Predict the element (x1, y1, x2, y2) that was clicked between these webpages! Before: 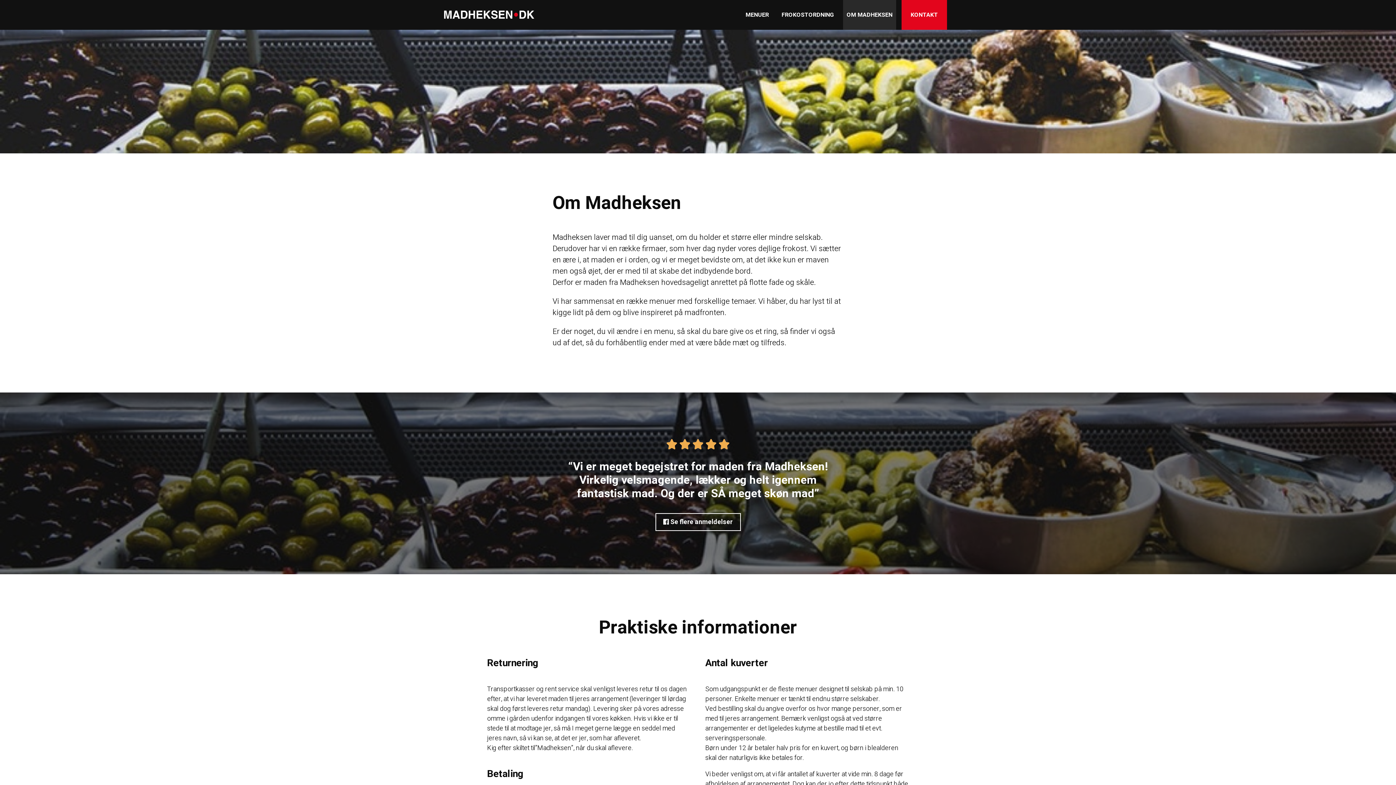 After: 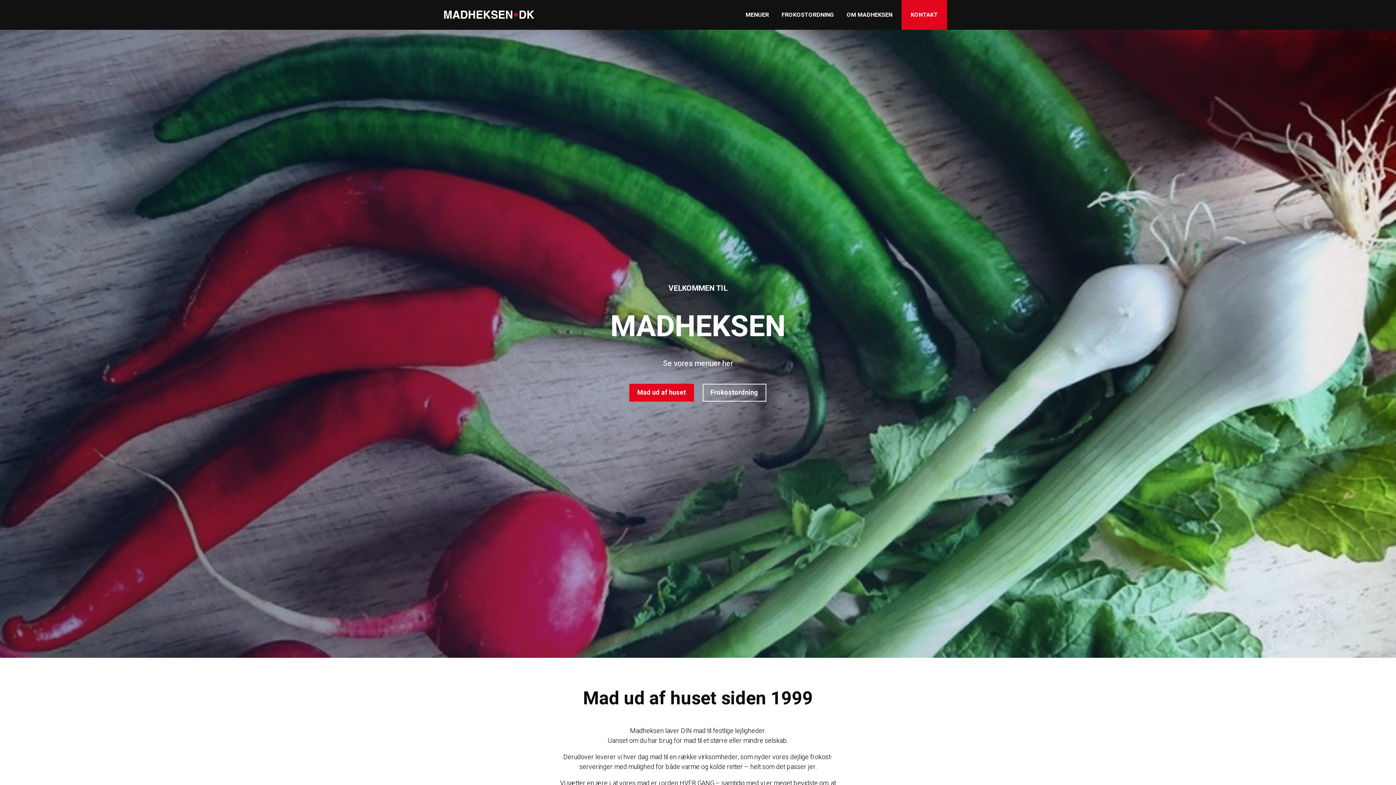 Action: bbox: (443, 9, 534, 19)